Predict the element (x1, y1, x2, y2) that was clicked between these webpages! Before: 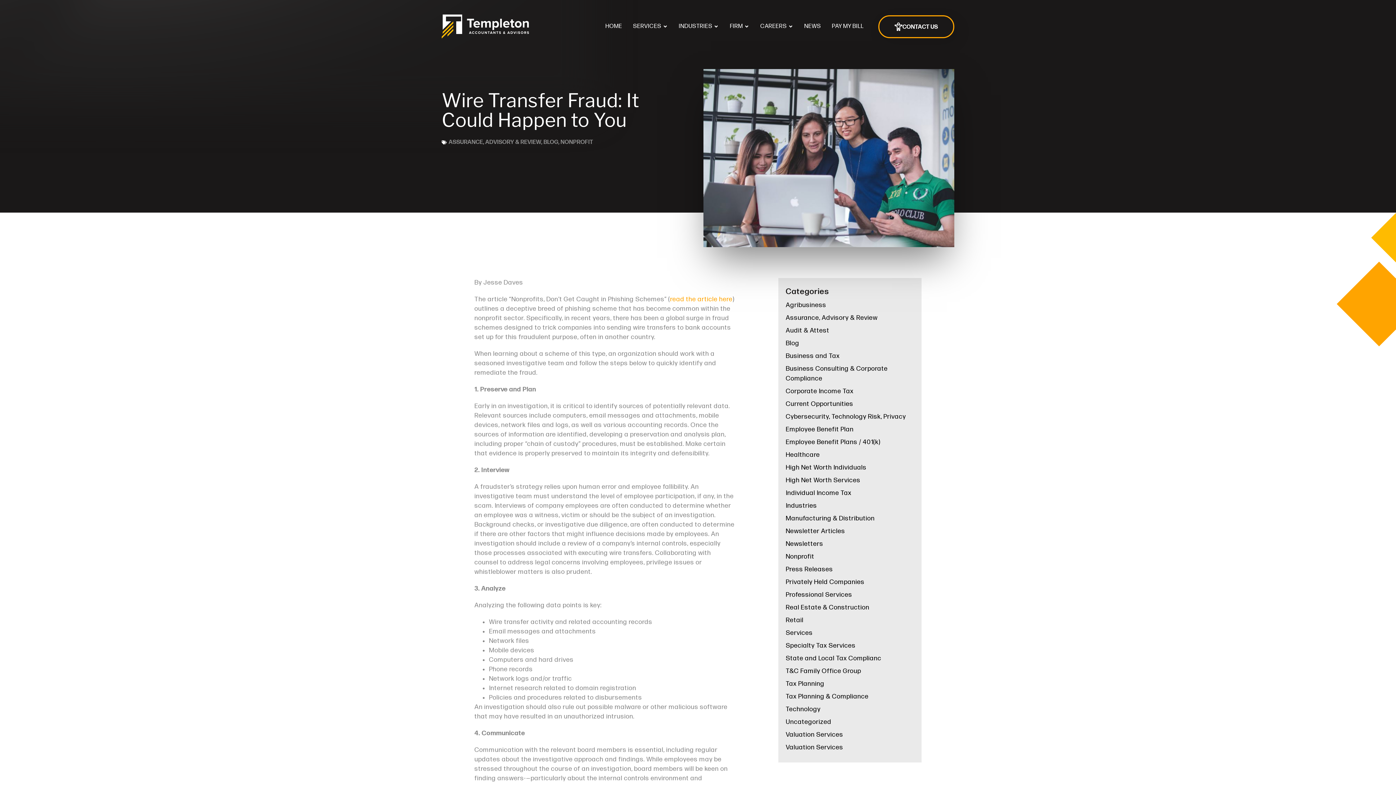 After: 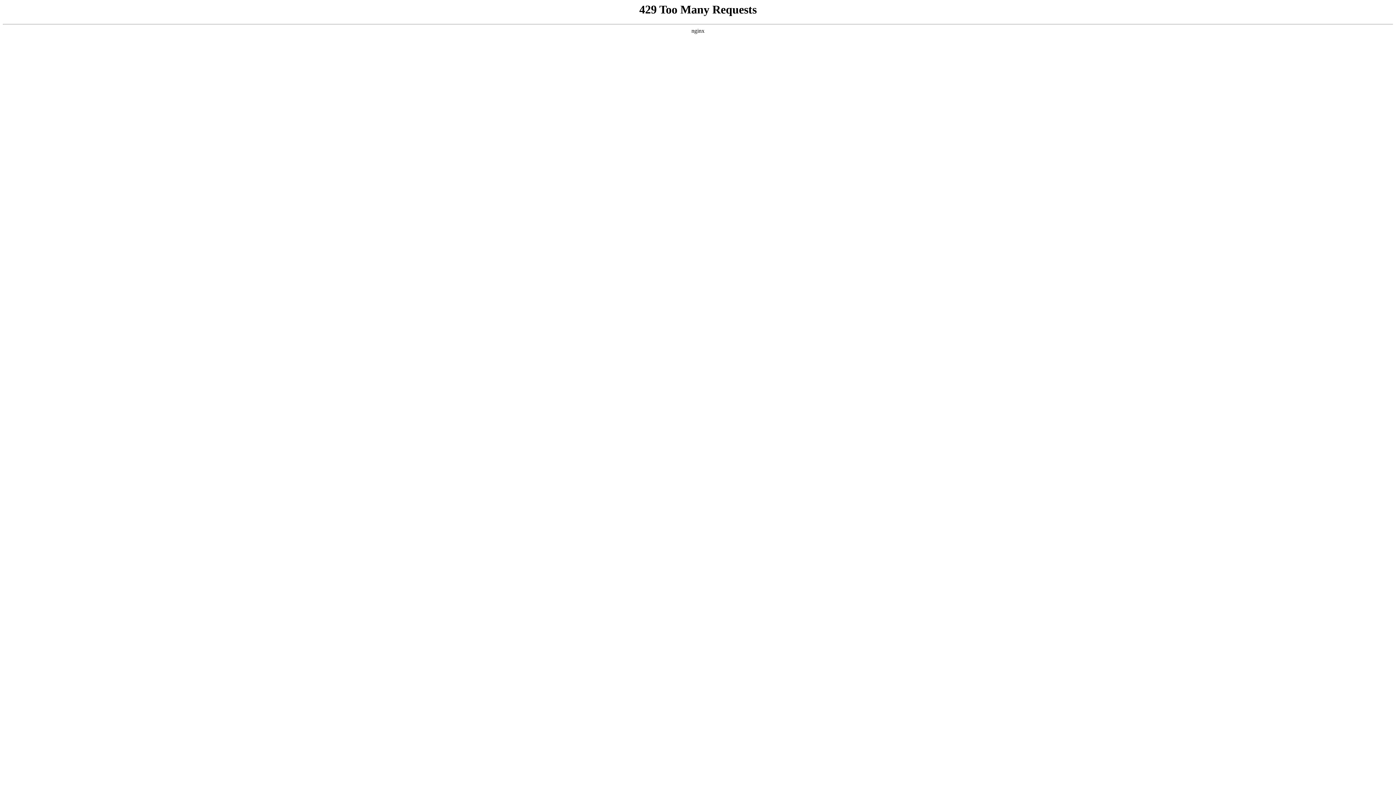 Action: bbox: (785, 527, 845, 535) label: Newsletter Articles